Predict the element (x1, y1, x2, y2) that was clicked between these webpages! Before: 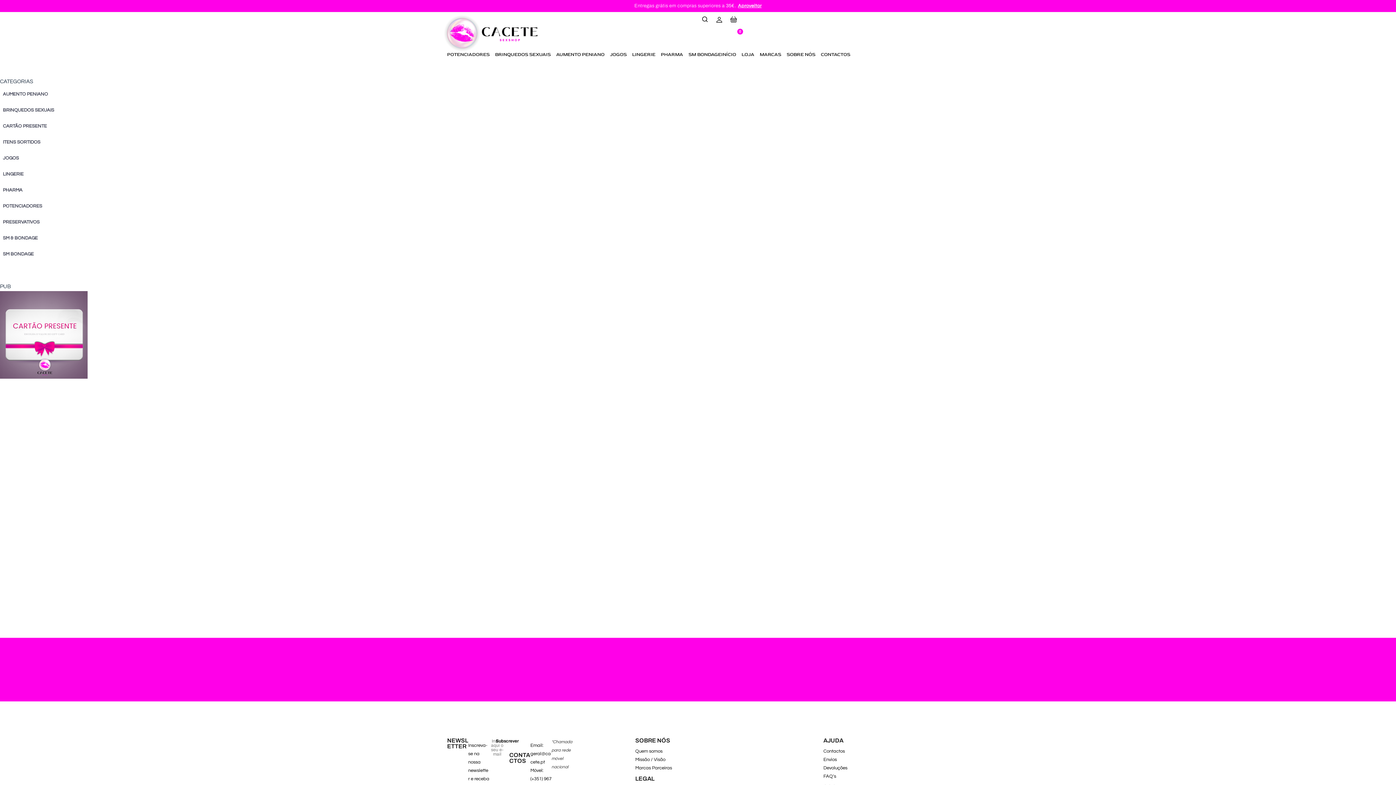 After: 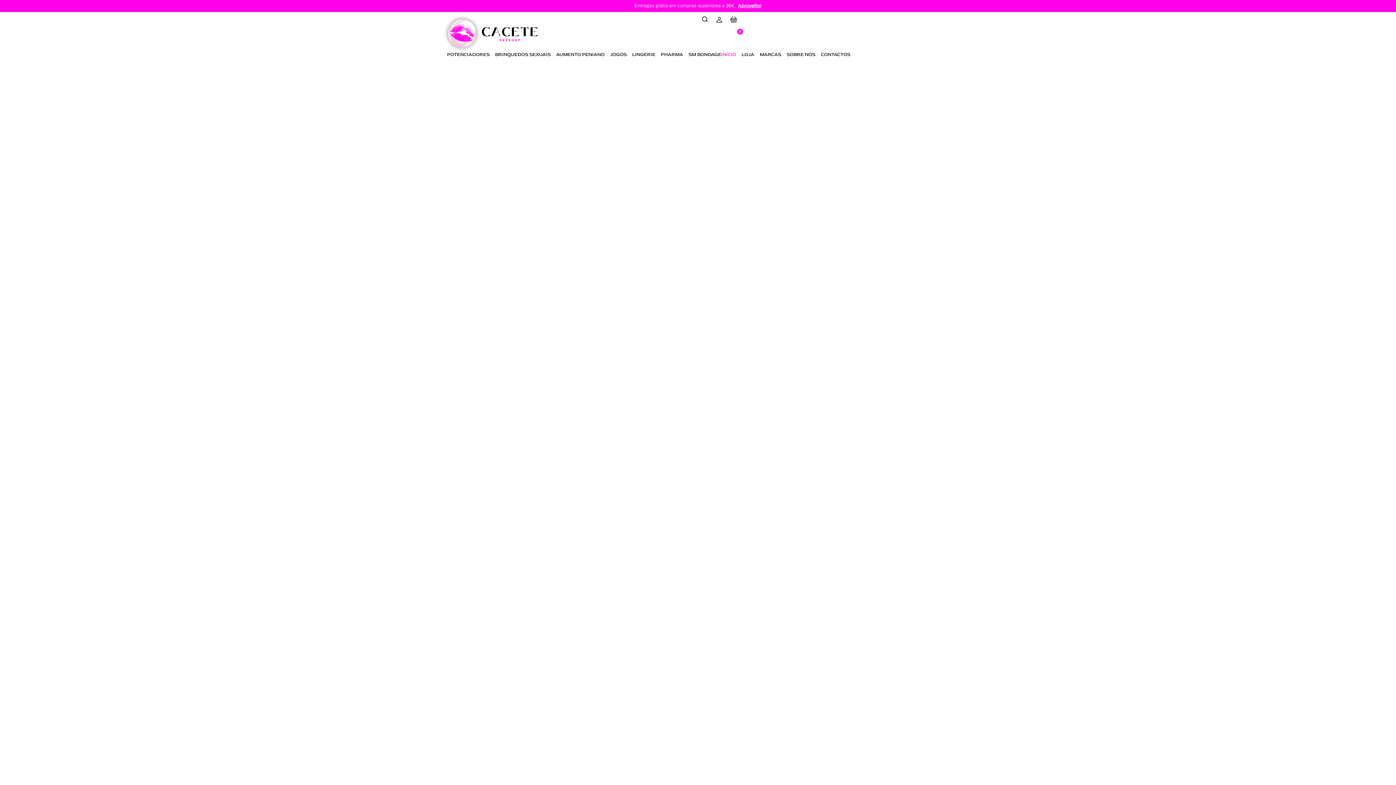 Action: bbox: (721, 52, 736, 57) label: INÍCIO